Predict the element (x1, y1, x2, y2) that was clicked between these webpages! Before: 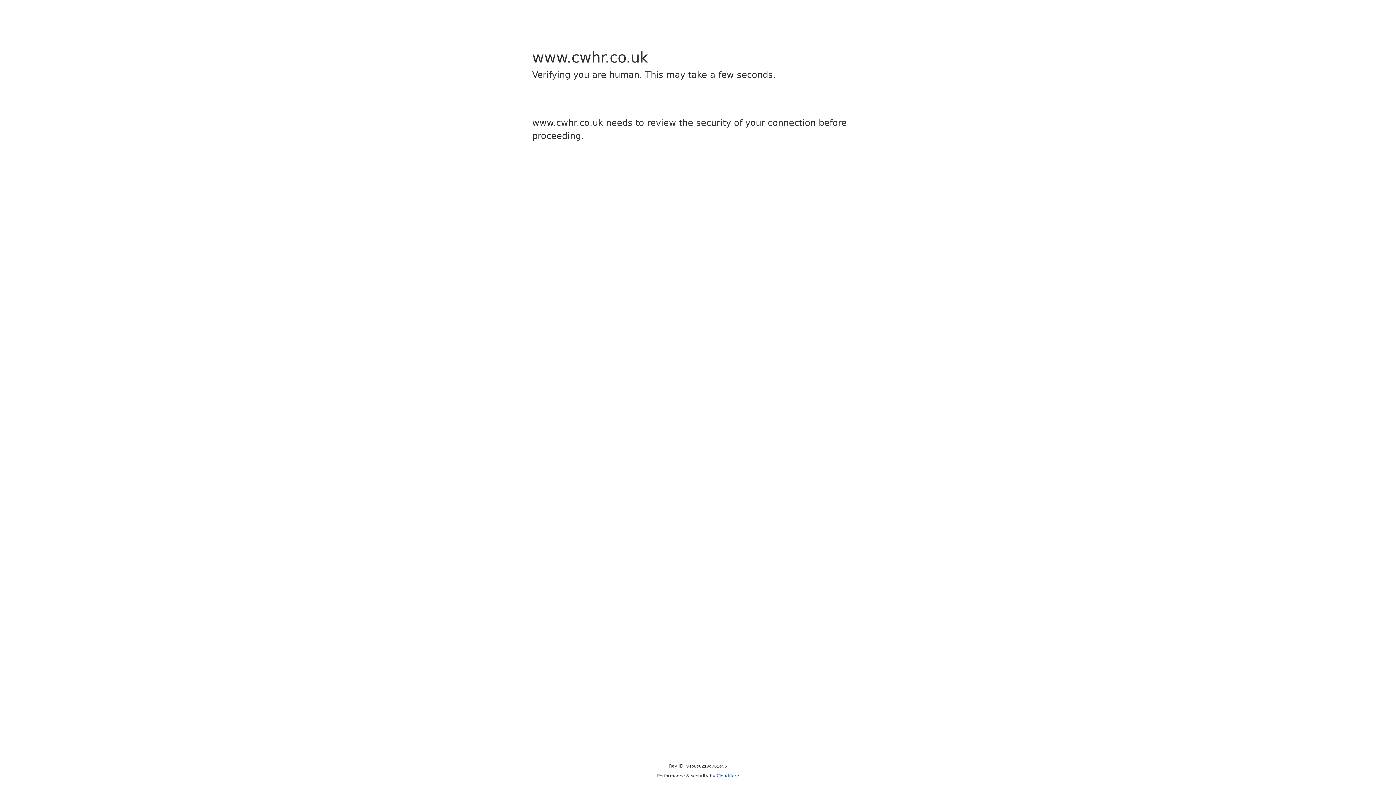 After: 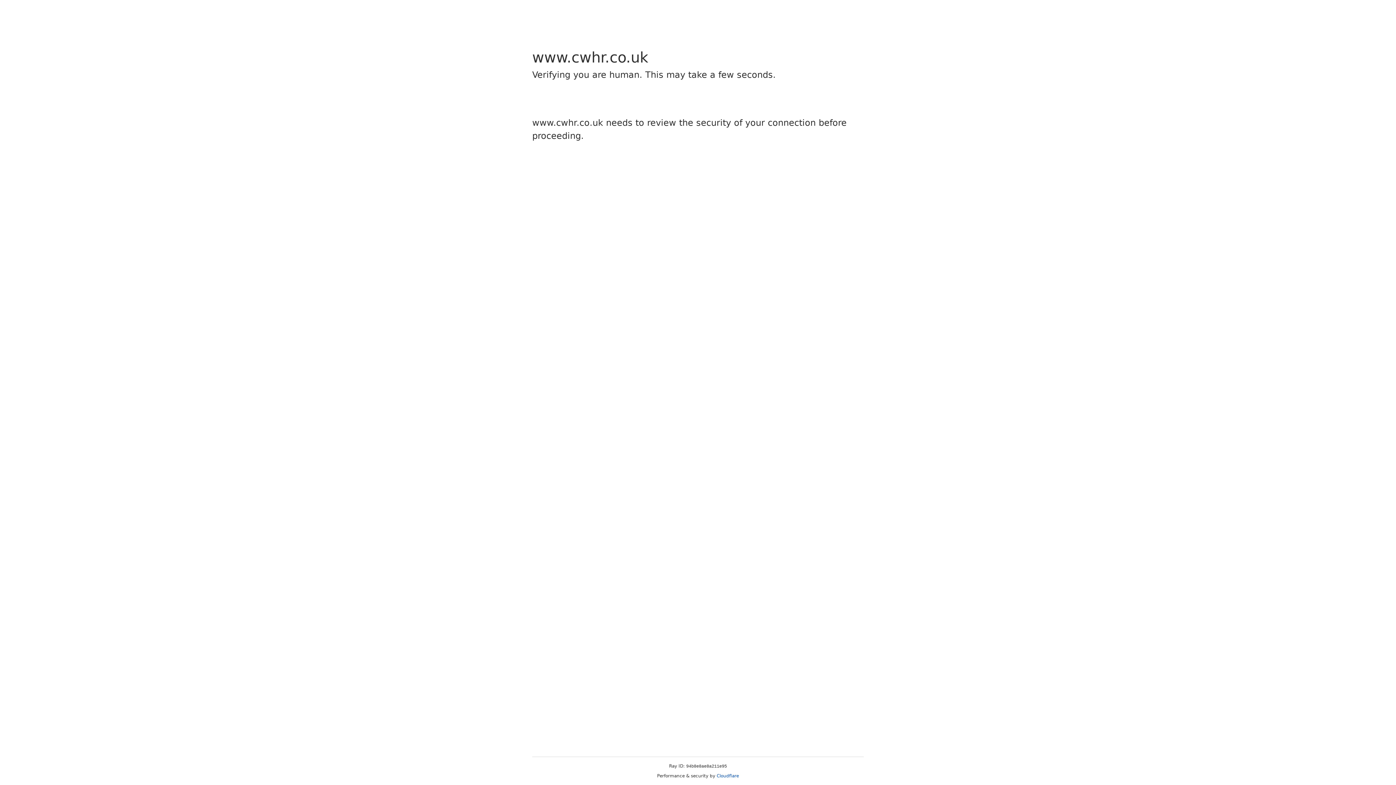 Action: bbox: (716, 773, 739, 778) label: Cloudflare